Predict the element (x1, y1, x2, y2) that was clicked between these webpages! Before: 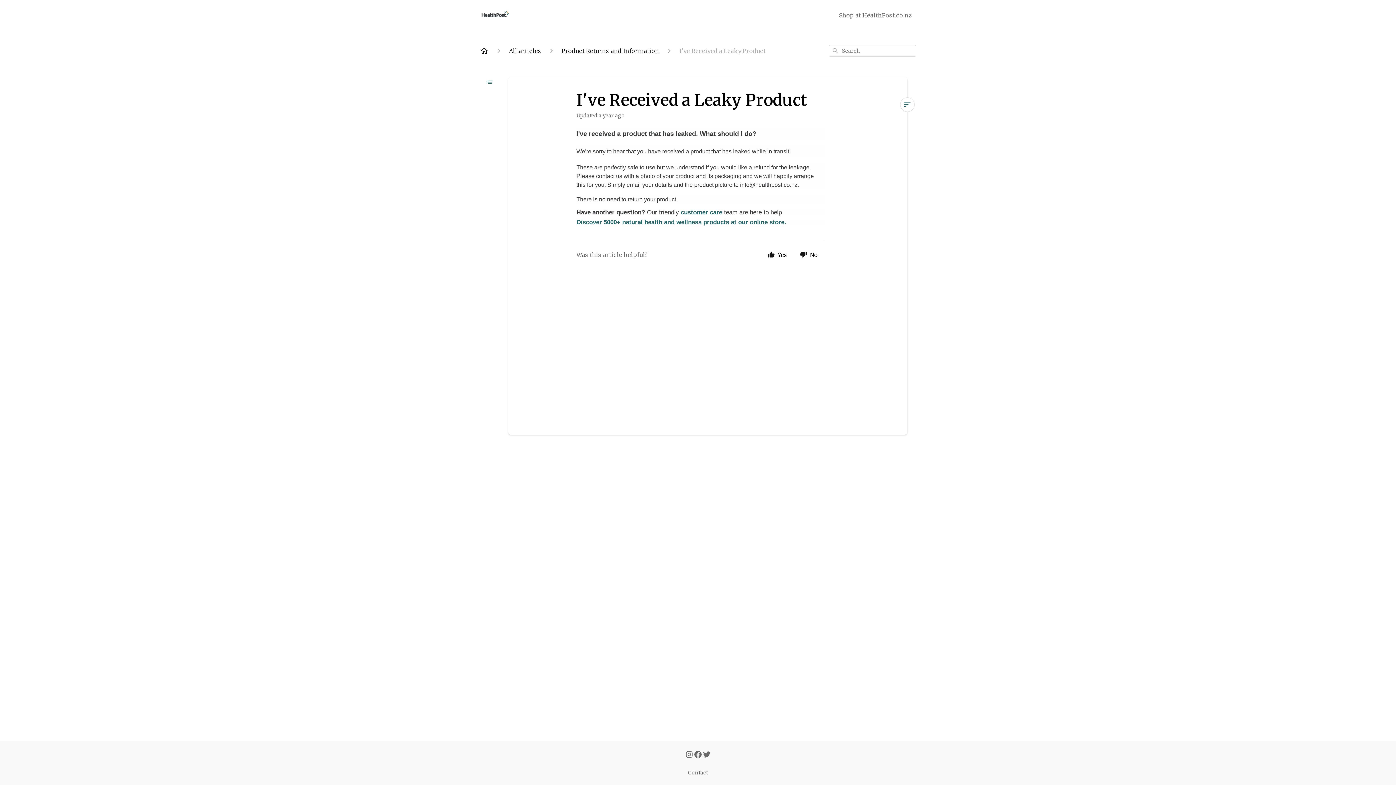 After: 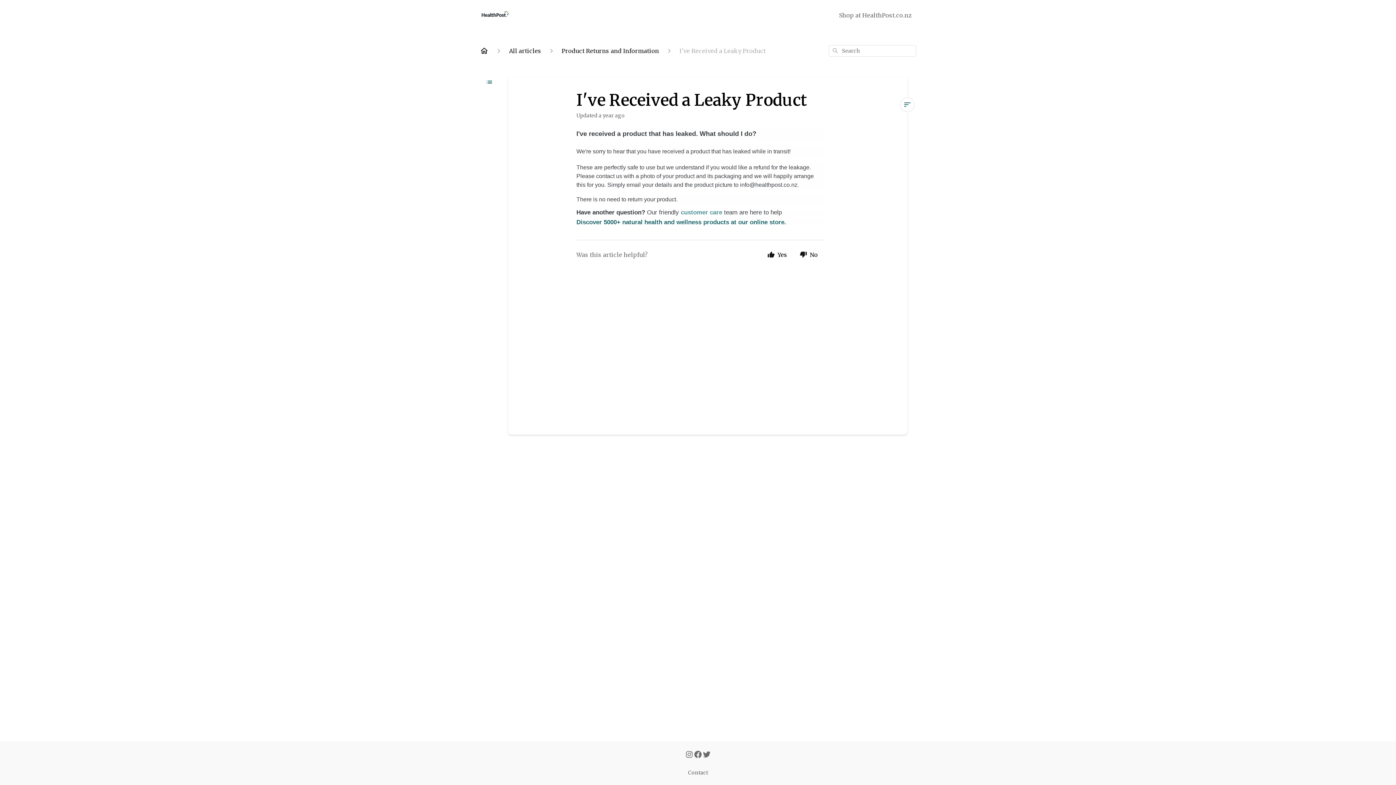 Action: bbox: (680, 209, 724, 216) label: customer care 